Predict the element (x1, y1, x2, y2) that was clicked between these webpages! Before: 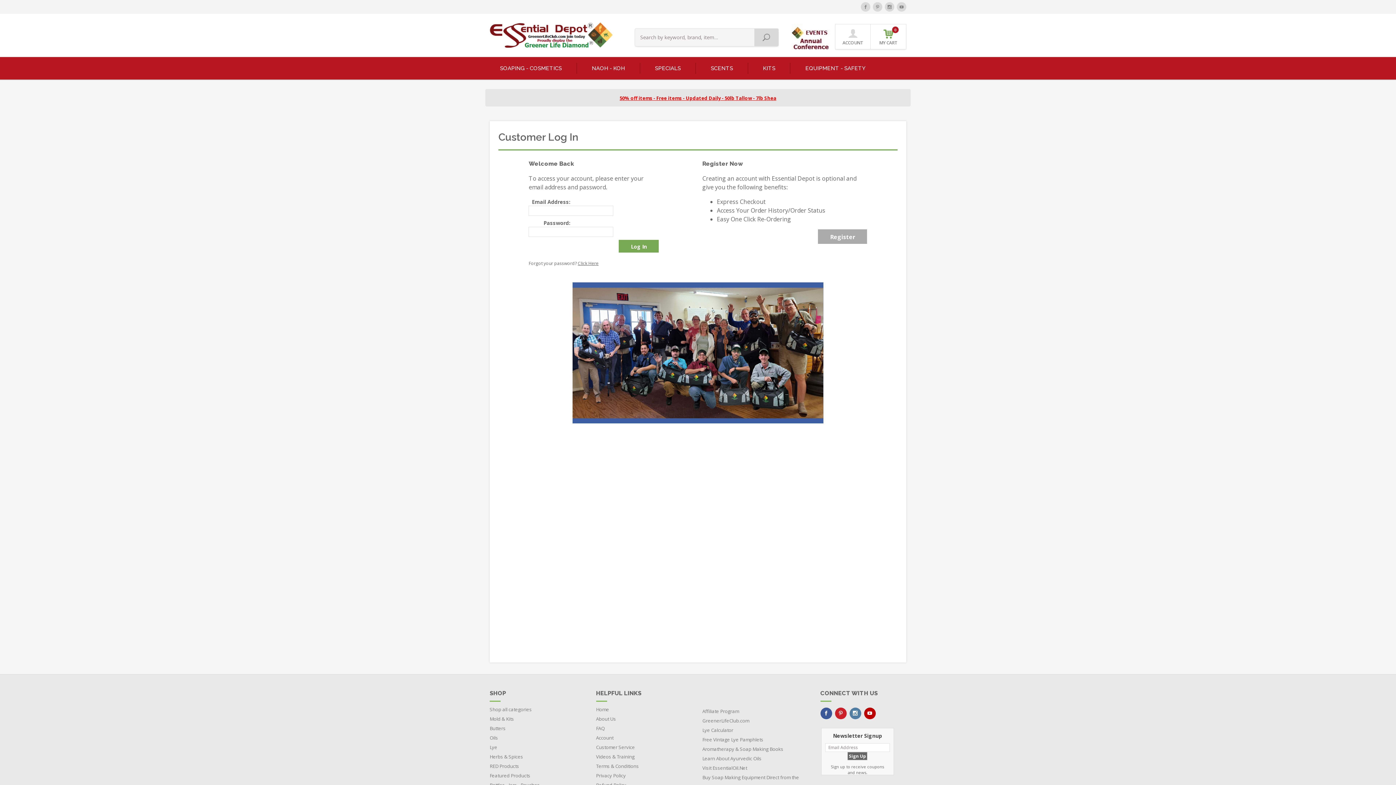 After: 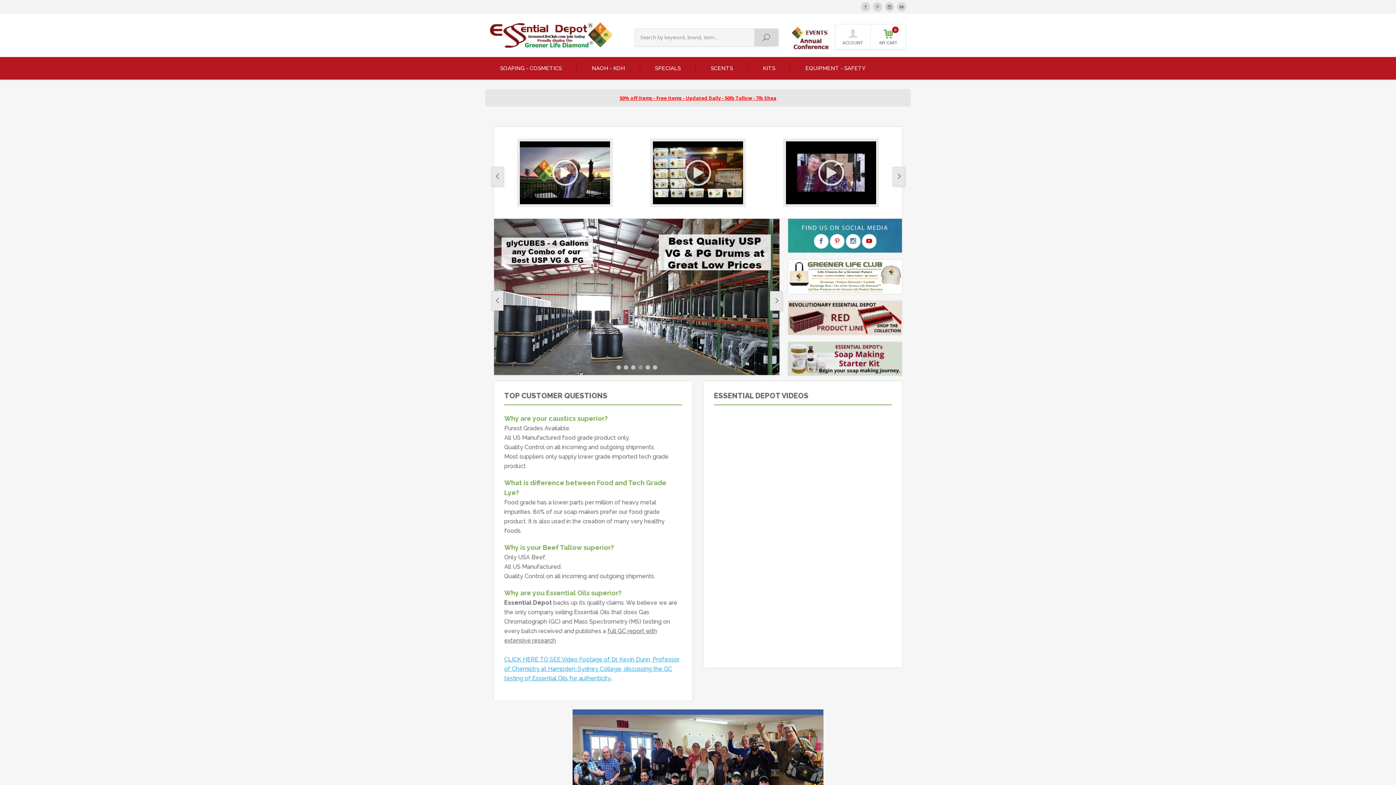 Action: bbox: (485, 22, 613, 47)